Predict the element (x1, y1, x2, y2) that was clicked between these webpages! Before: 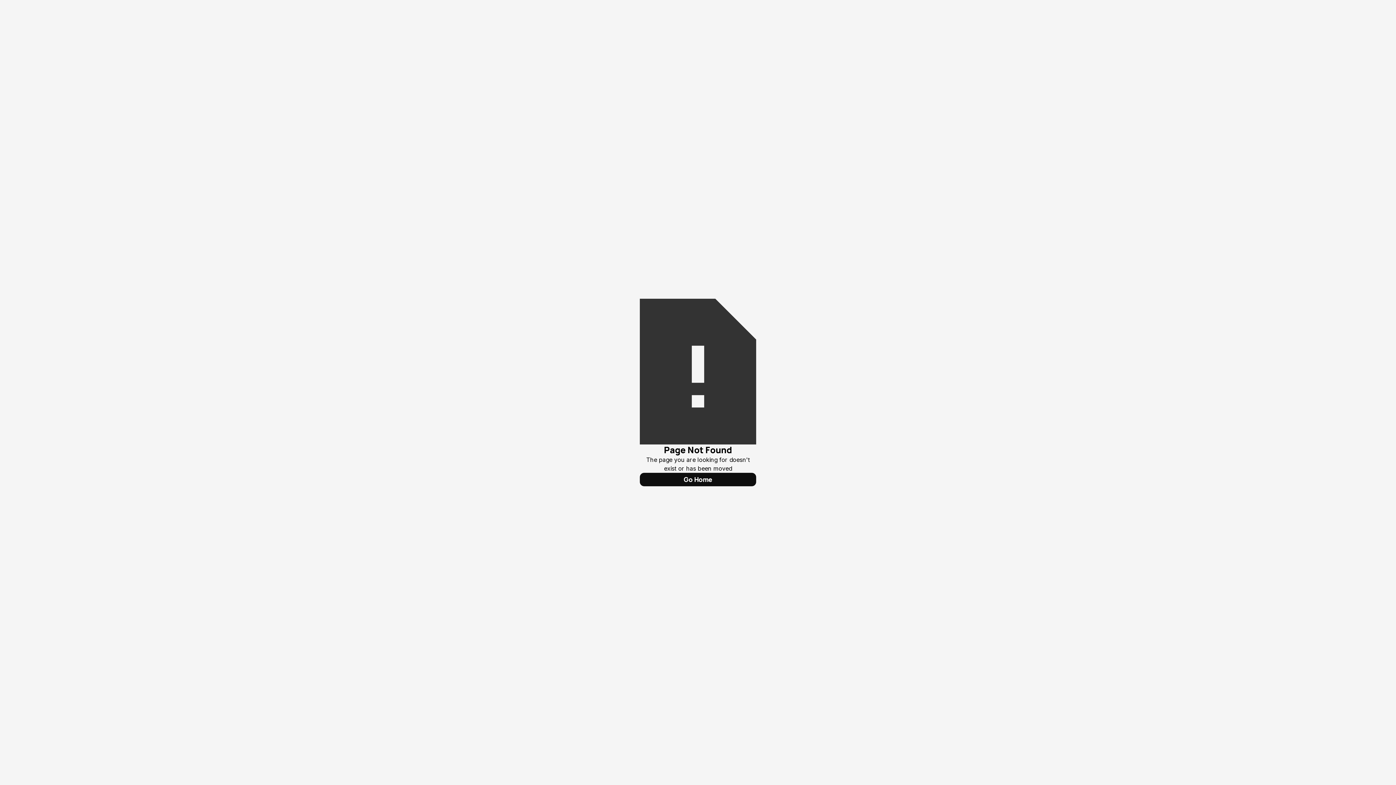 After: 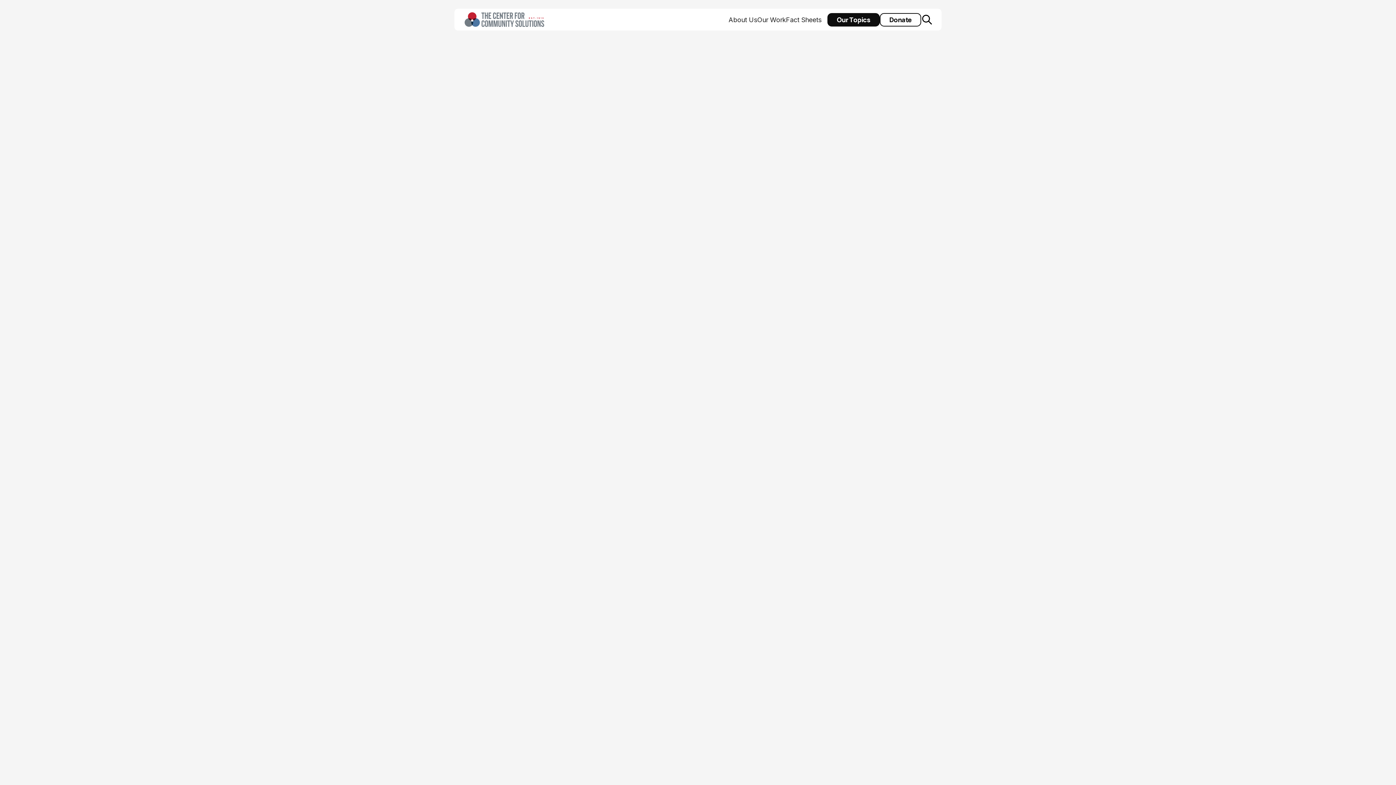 Action: label: Go Home bbox: (640, 473, 756, 486)